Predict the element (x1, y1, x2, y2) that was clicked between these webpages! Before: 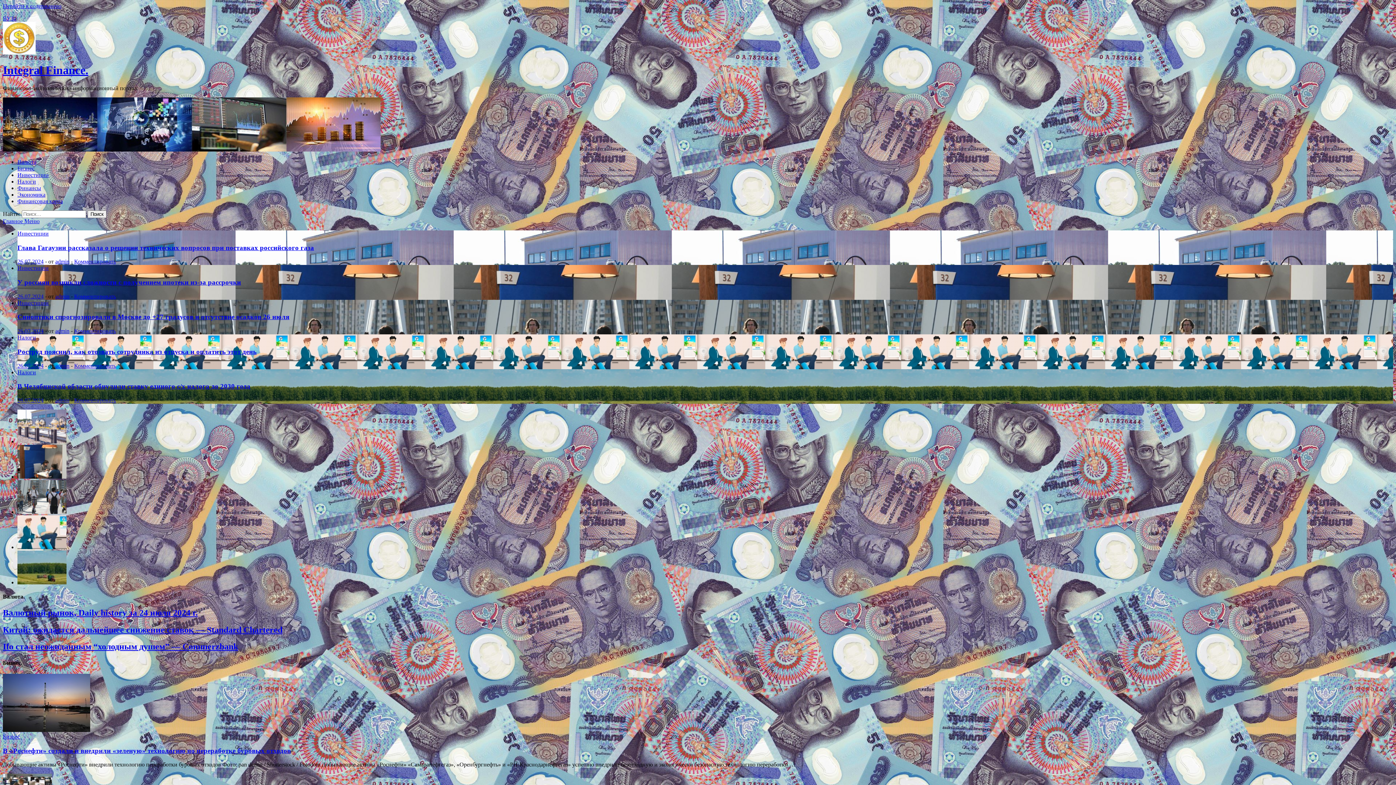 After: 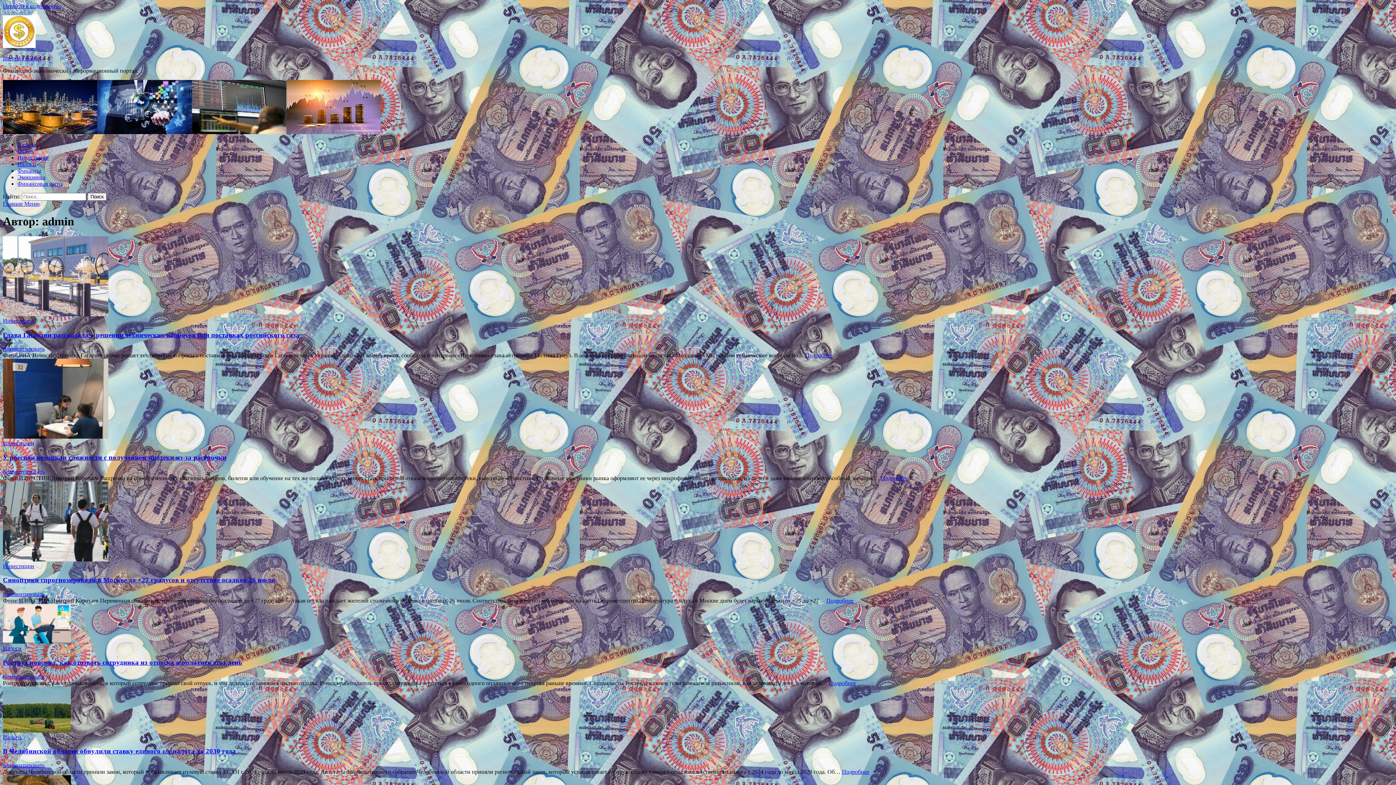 Action: label: admin bbox: (55, 362, 69, 368)